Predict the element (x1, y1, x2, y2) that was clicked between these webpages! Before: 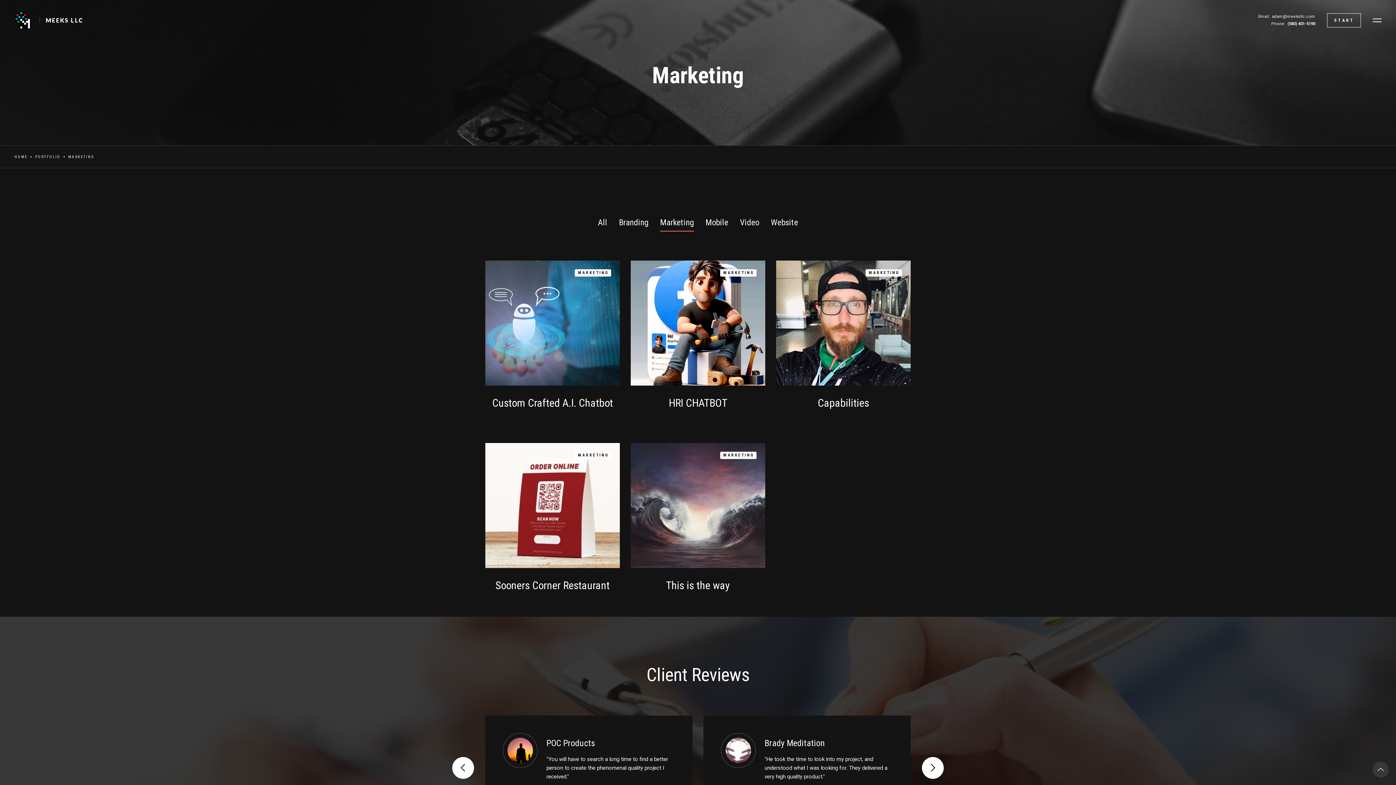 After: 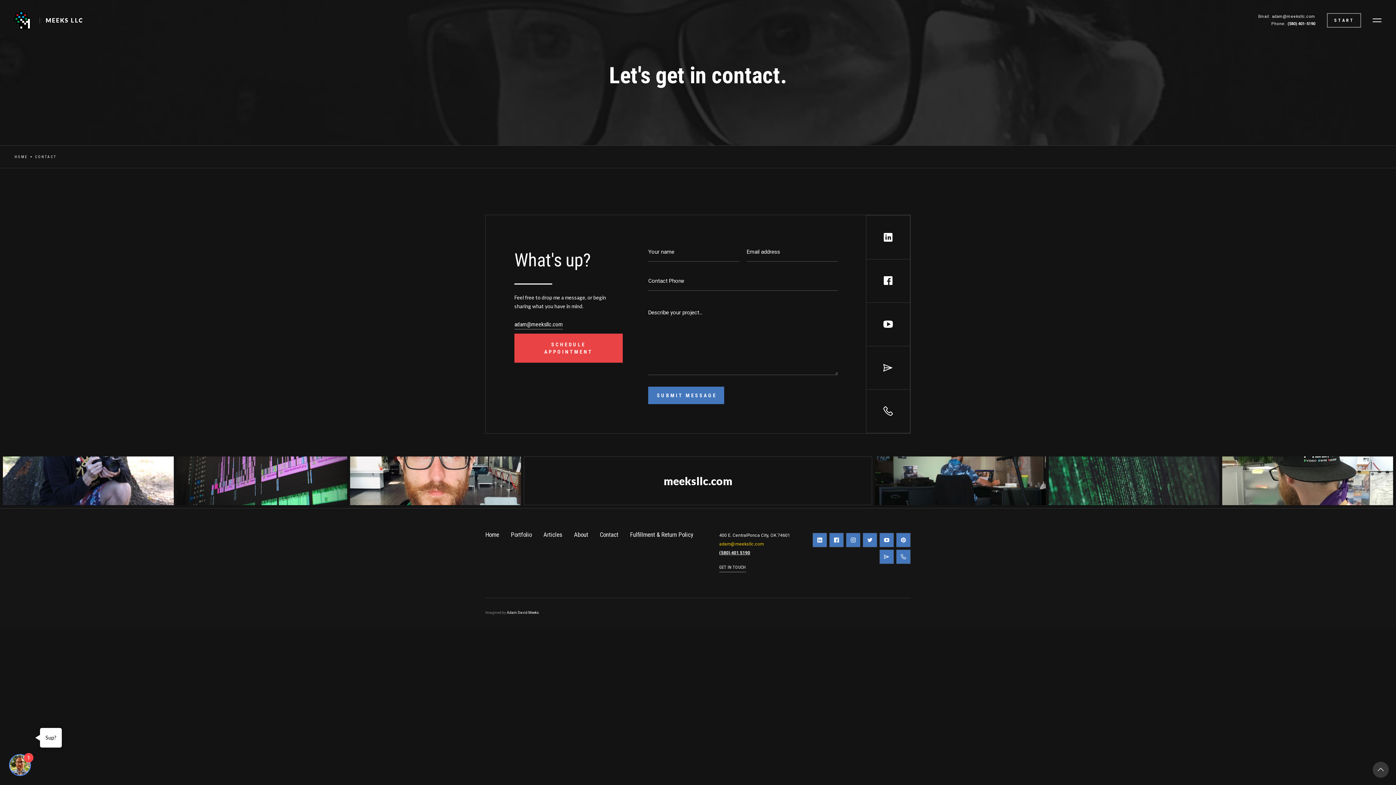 Action: bbox: (1327, 13, 1361, 27) label: START